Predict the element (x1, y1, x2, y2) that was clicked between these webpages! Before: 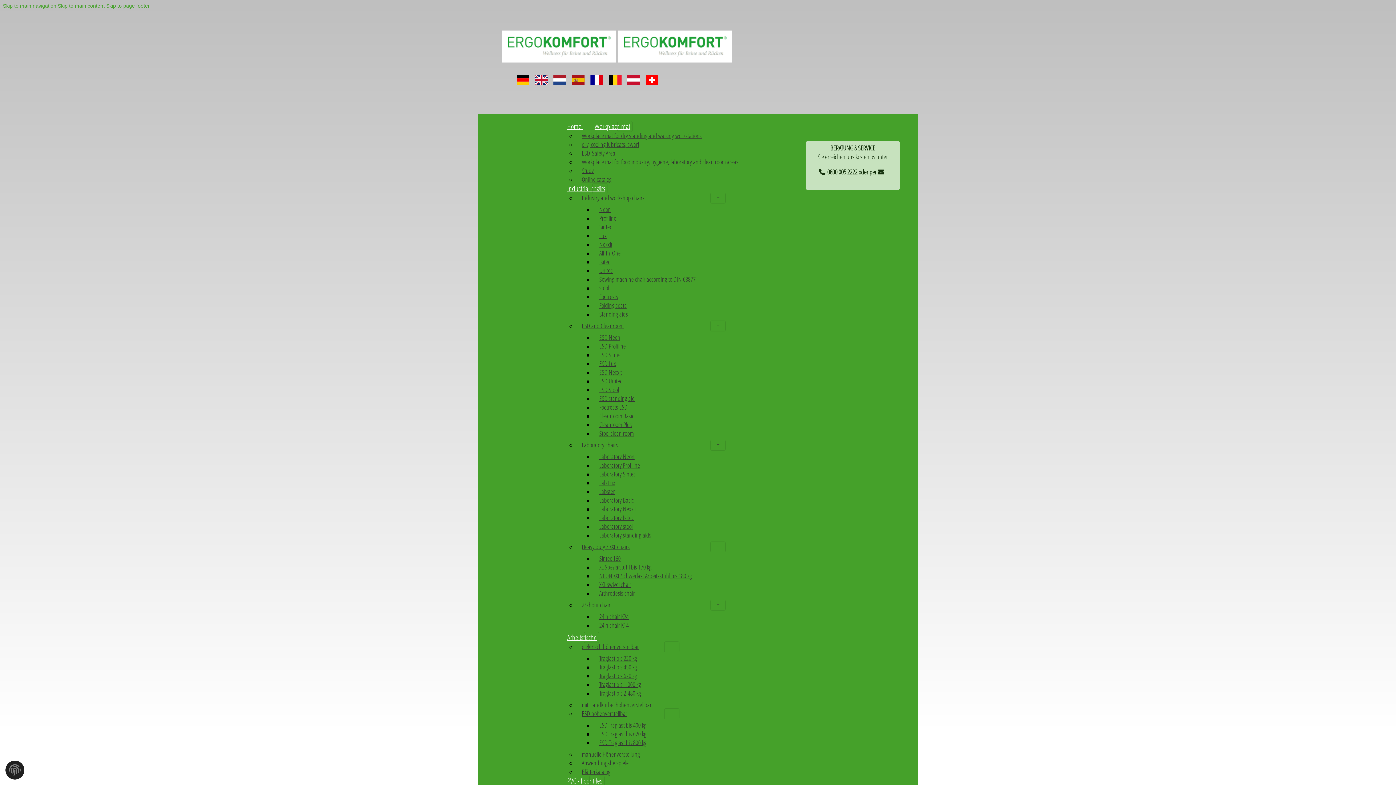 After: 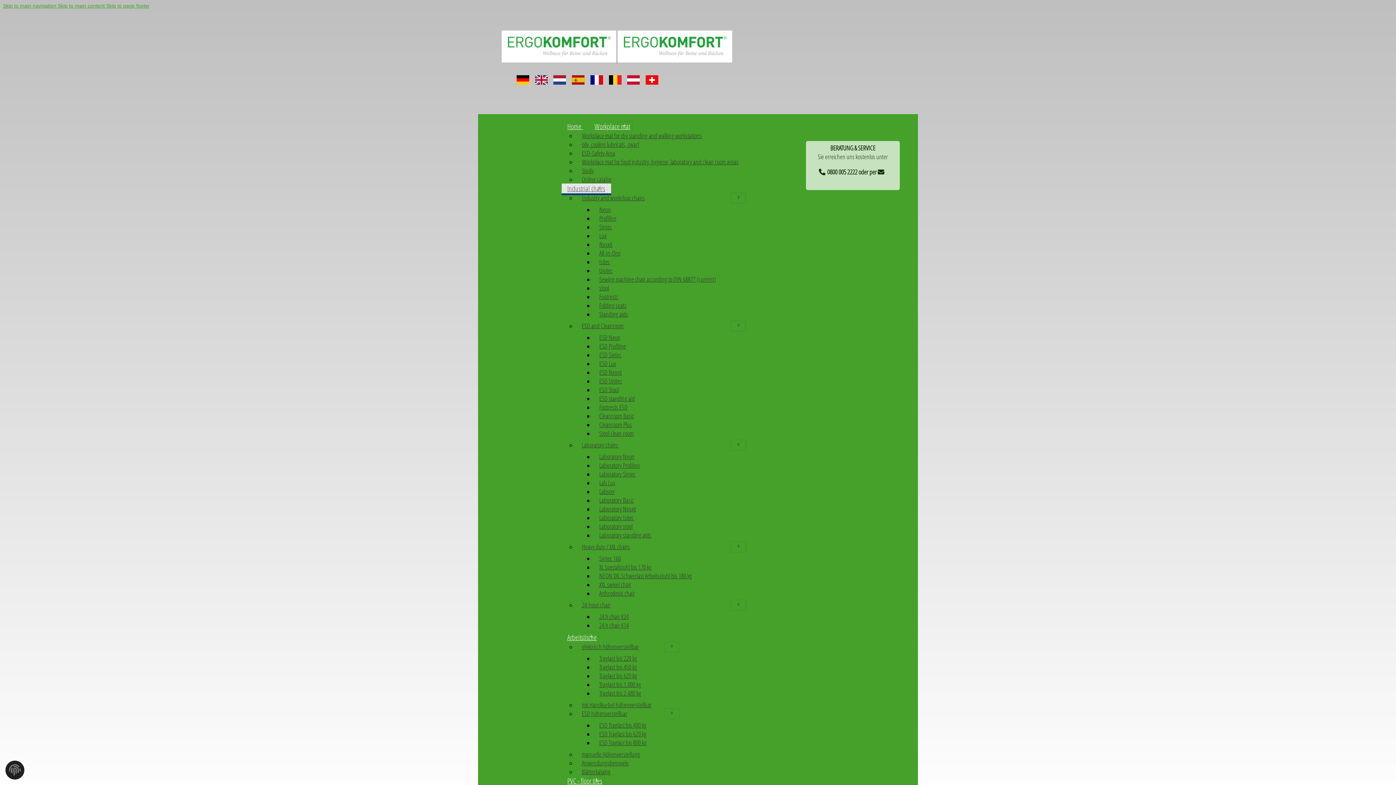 Action: label: Sewing machine chair according to DIN 68877 bbox: (593, 274, 713, 283)